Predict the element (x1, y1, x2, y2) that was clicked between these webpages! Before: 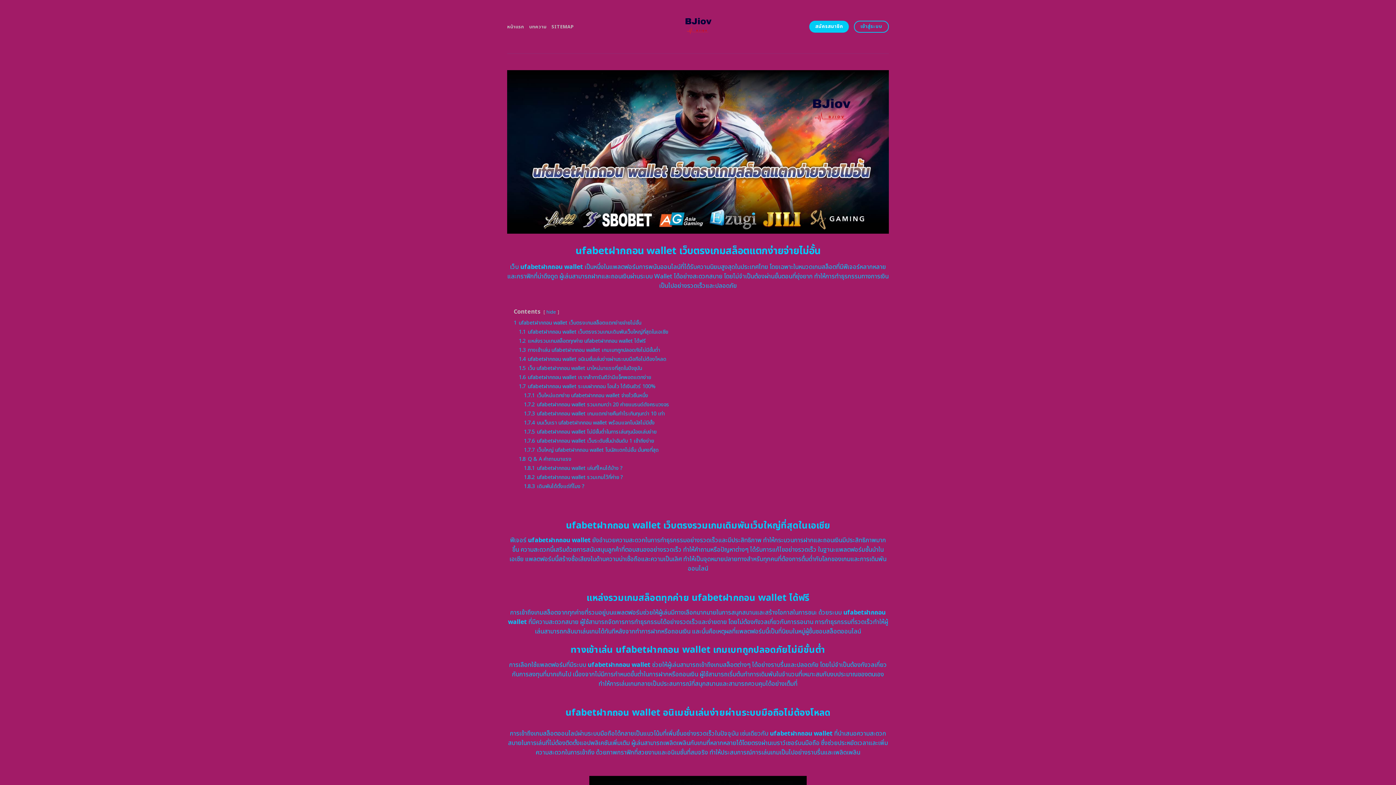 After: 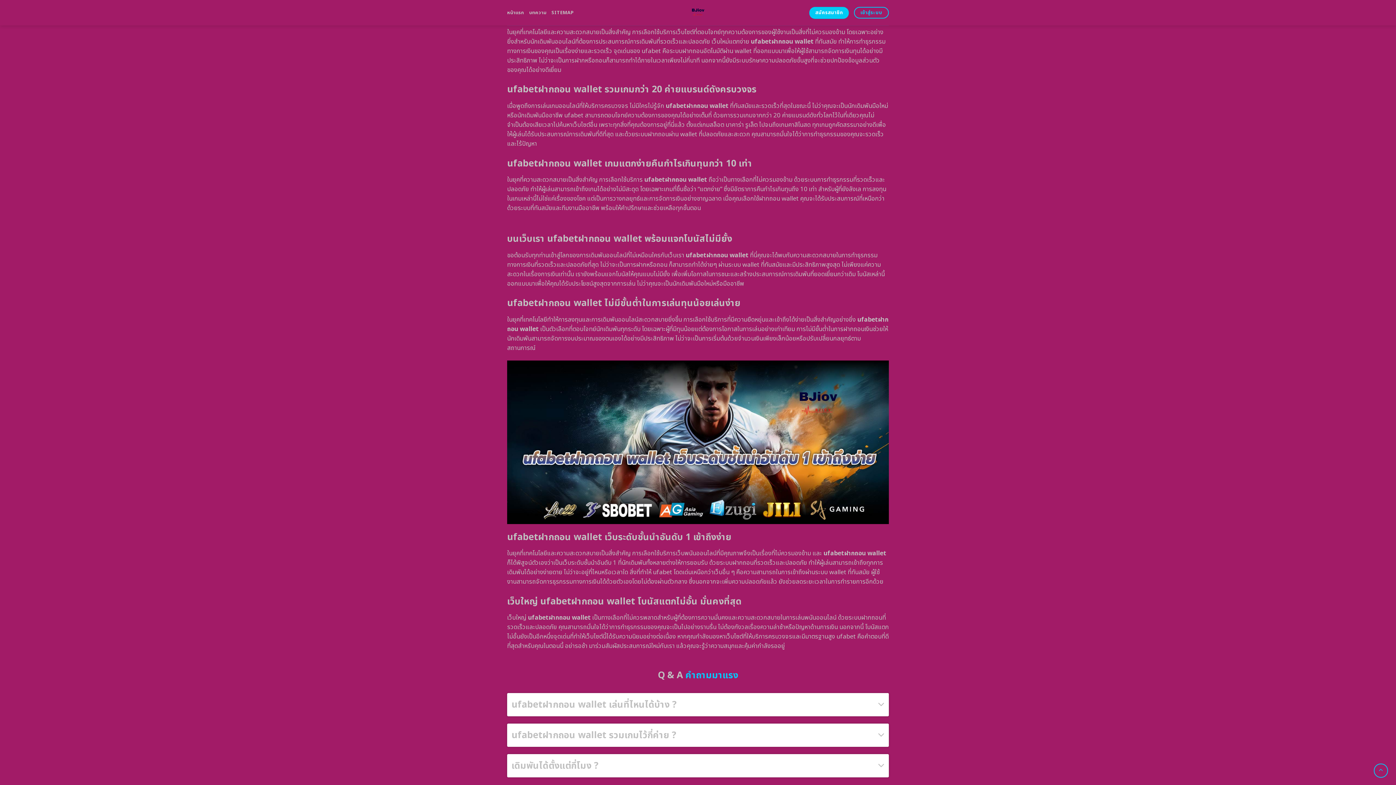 Action: bbox: (524, 391, 648, 399) label: 1.7.1 เว็บใหม่แตกง่าย ufabetฝากถอน wallet จ่ายไวยืนหนึ่ง